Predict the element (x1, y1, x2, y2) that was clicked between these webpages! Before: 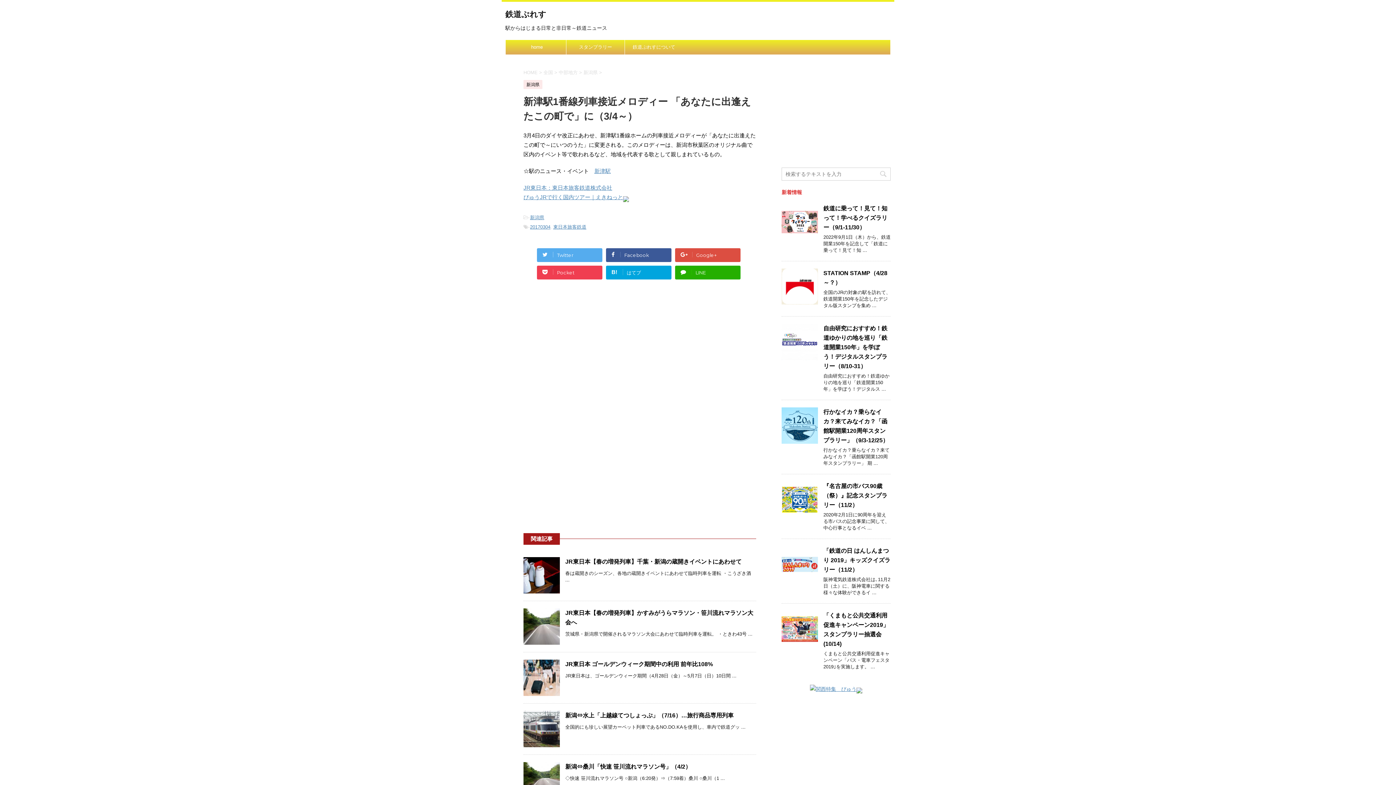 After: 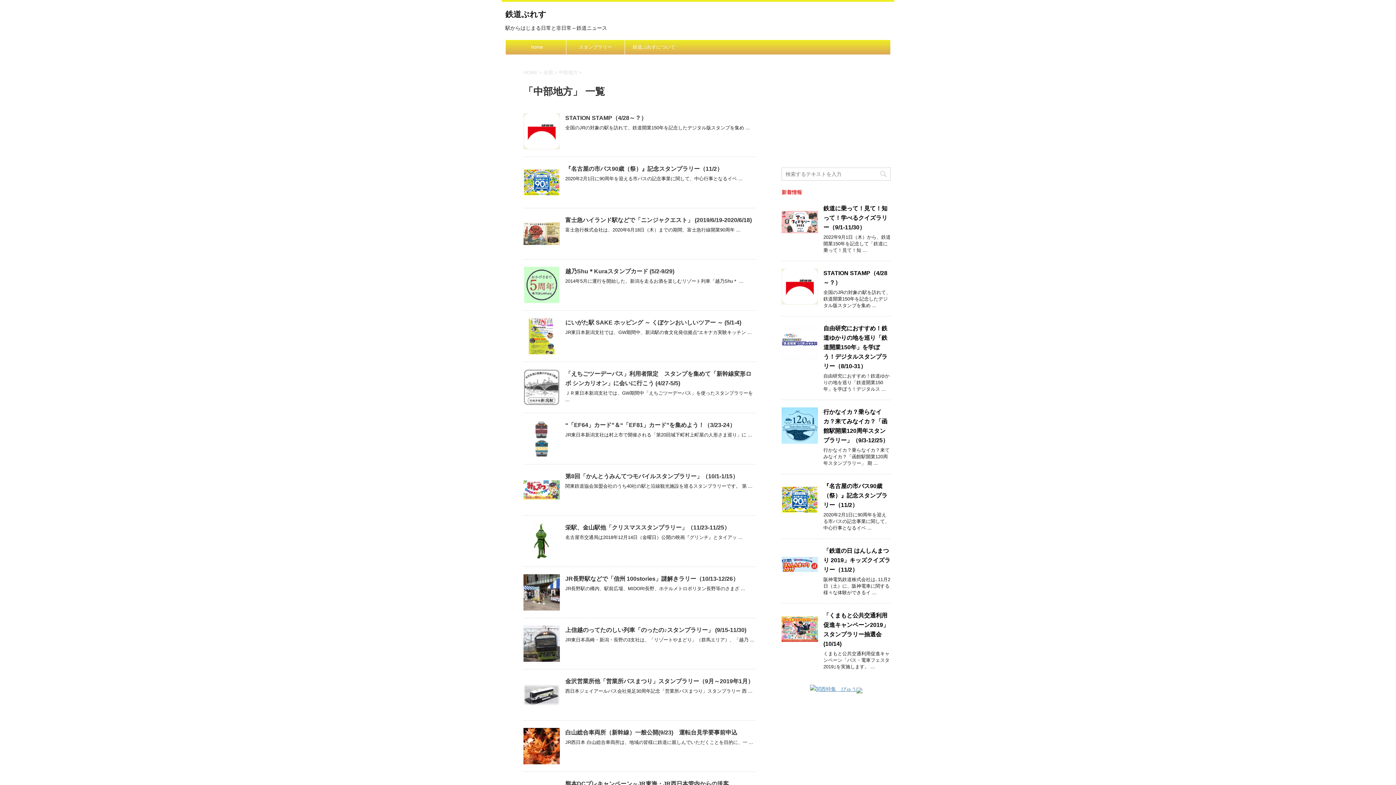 Action: bbox: (558, 69, 579, 75) label: 中部地方 